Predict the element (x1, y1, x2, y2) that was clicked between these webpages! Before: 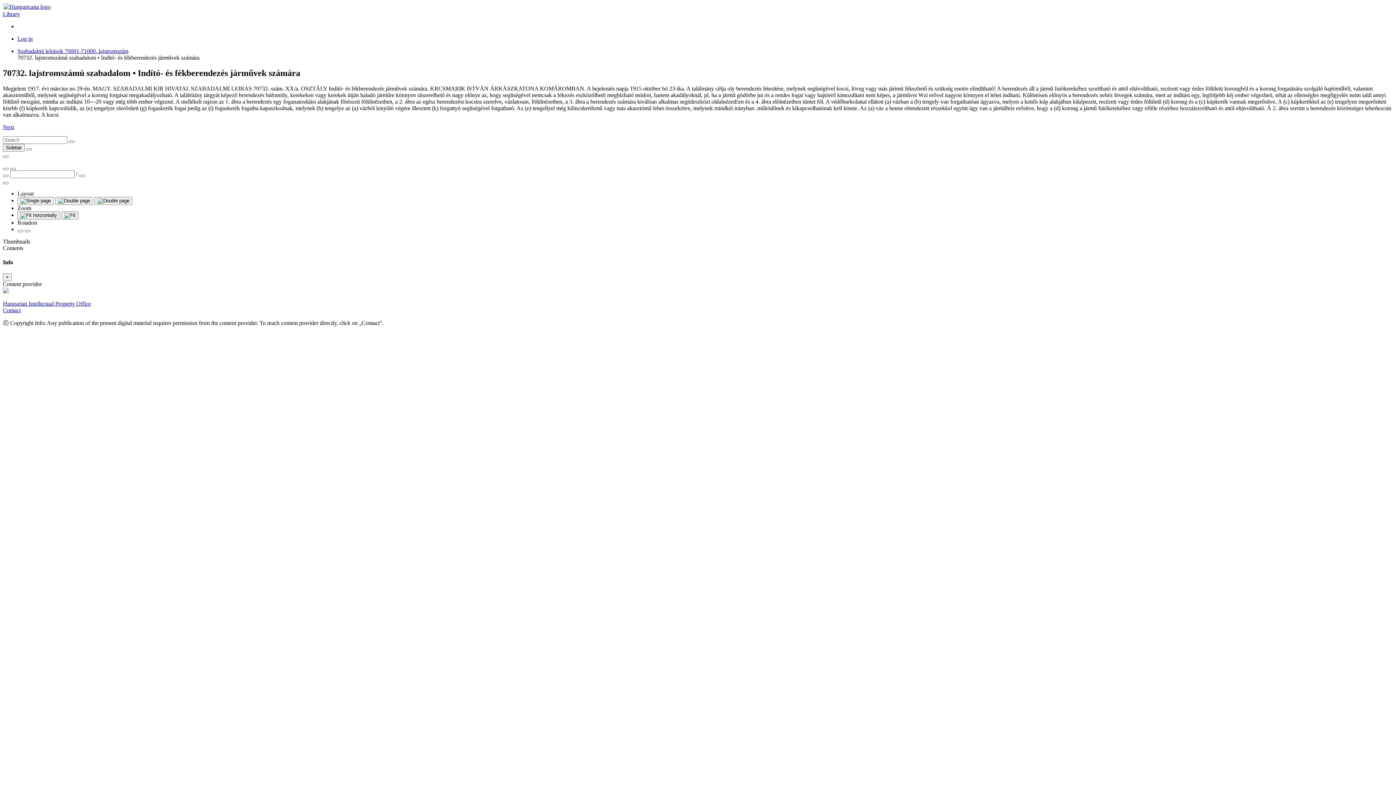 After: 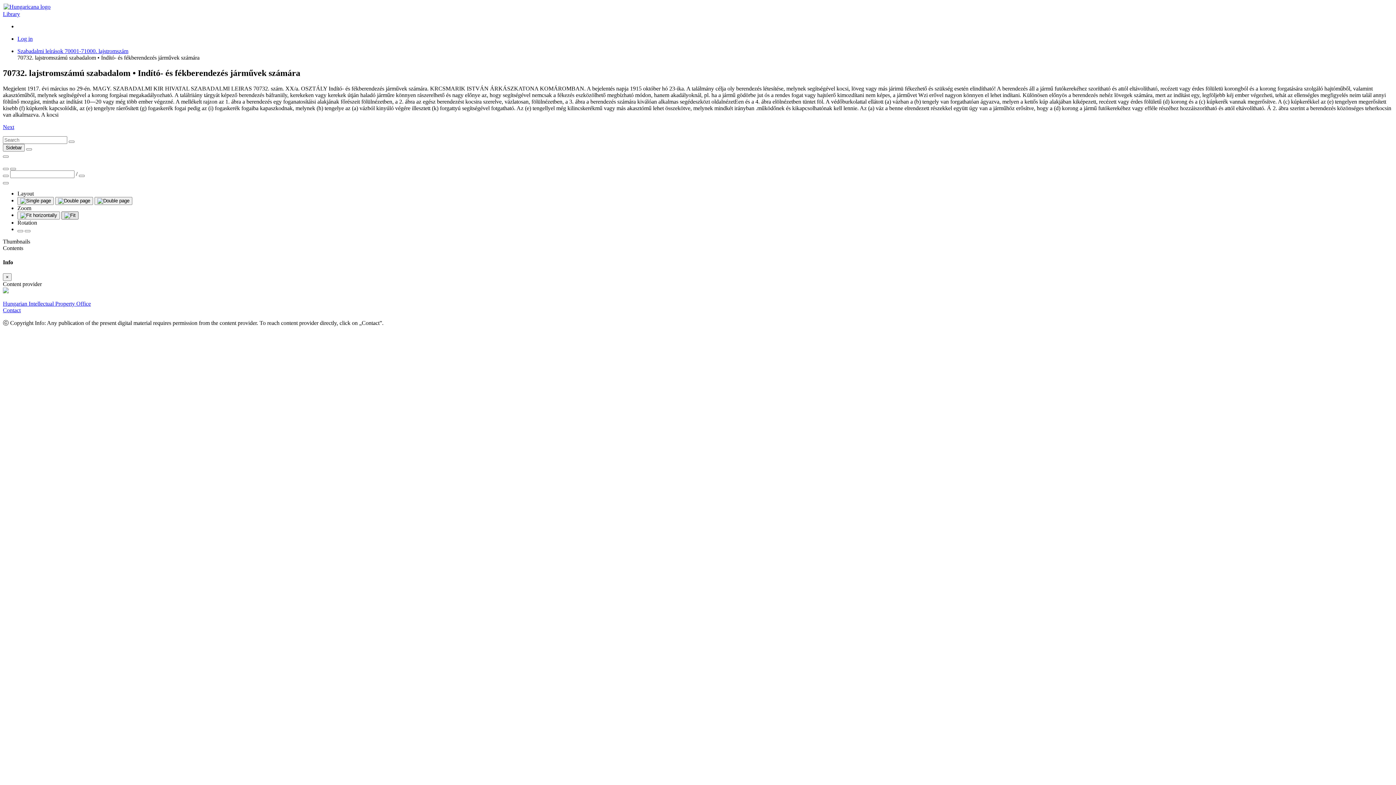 Action: bbox: (61, 211, 78, 219)